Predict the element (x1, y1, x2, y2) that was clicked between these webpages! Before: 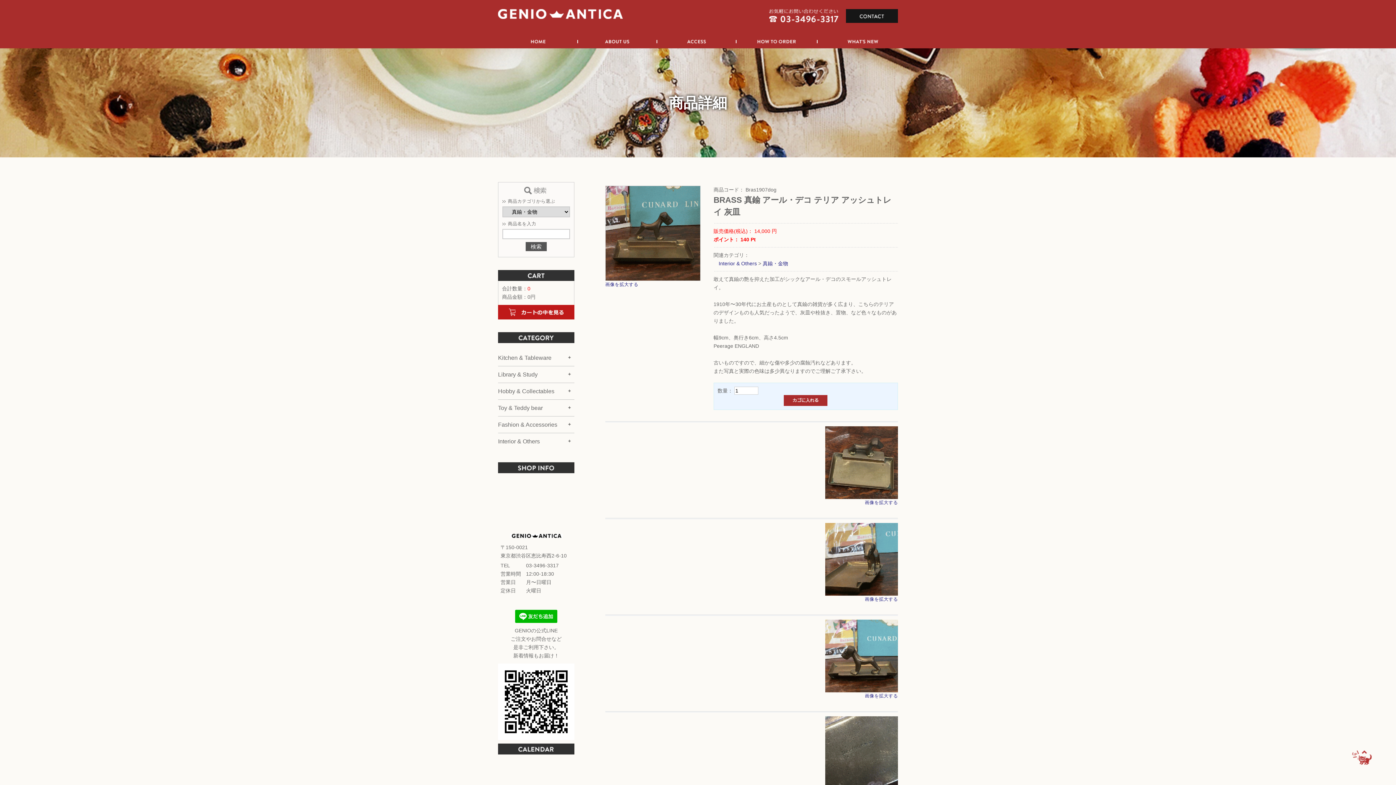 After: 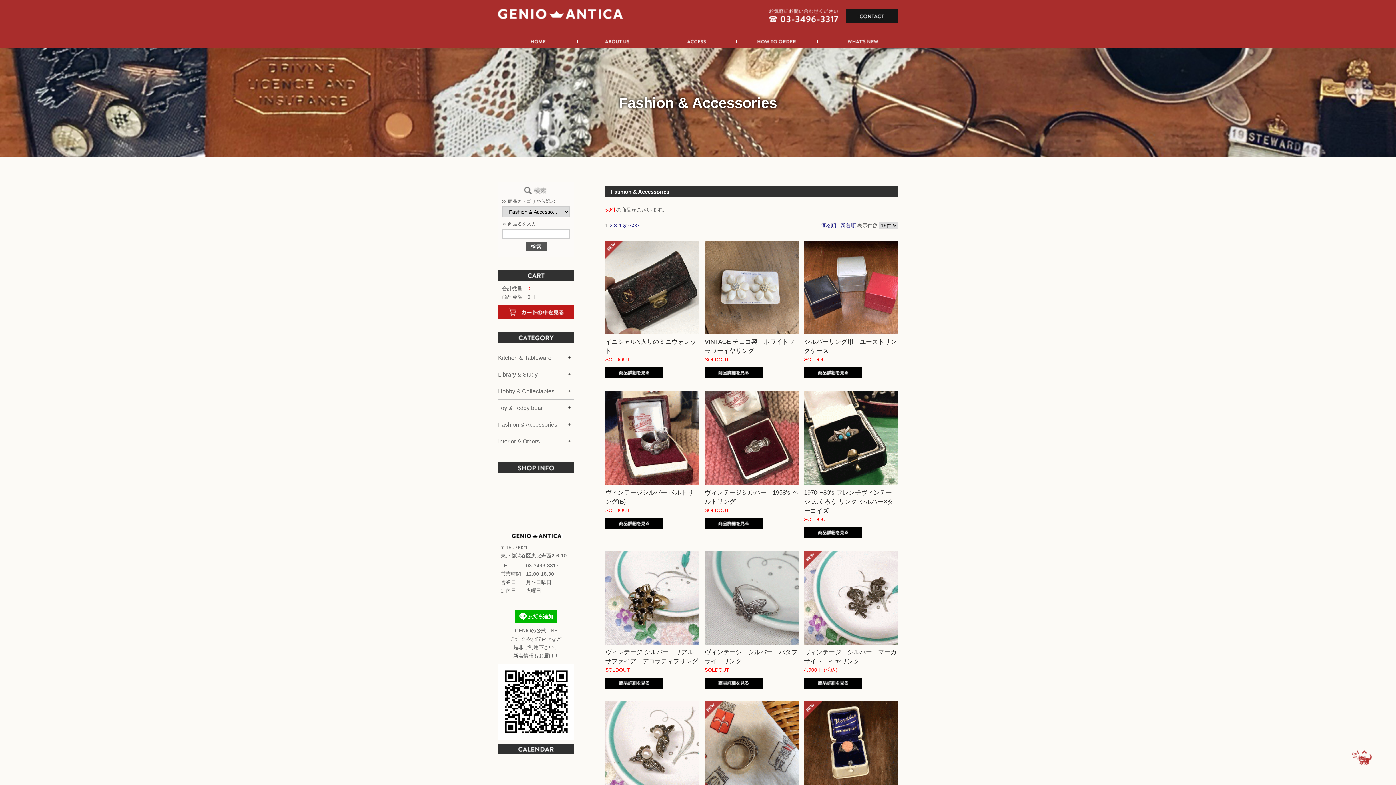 Action: bbox: (498, 416, 557, 433) label: Fashion & Accessories